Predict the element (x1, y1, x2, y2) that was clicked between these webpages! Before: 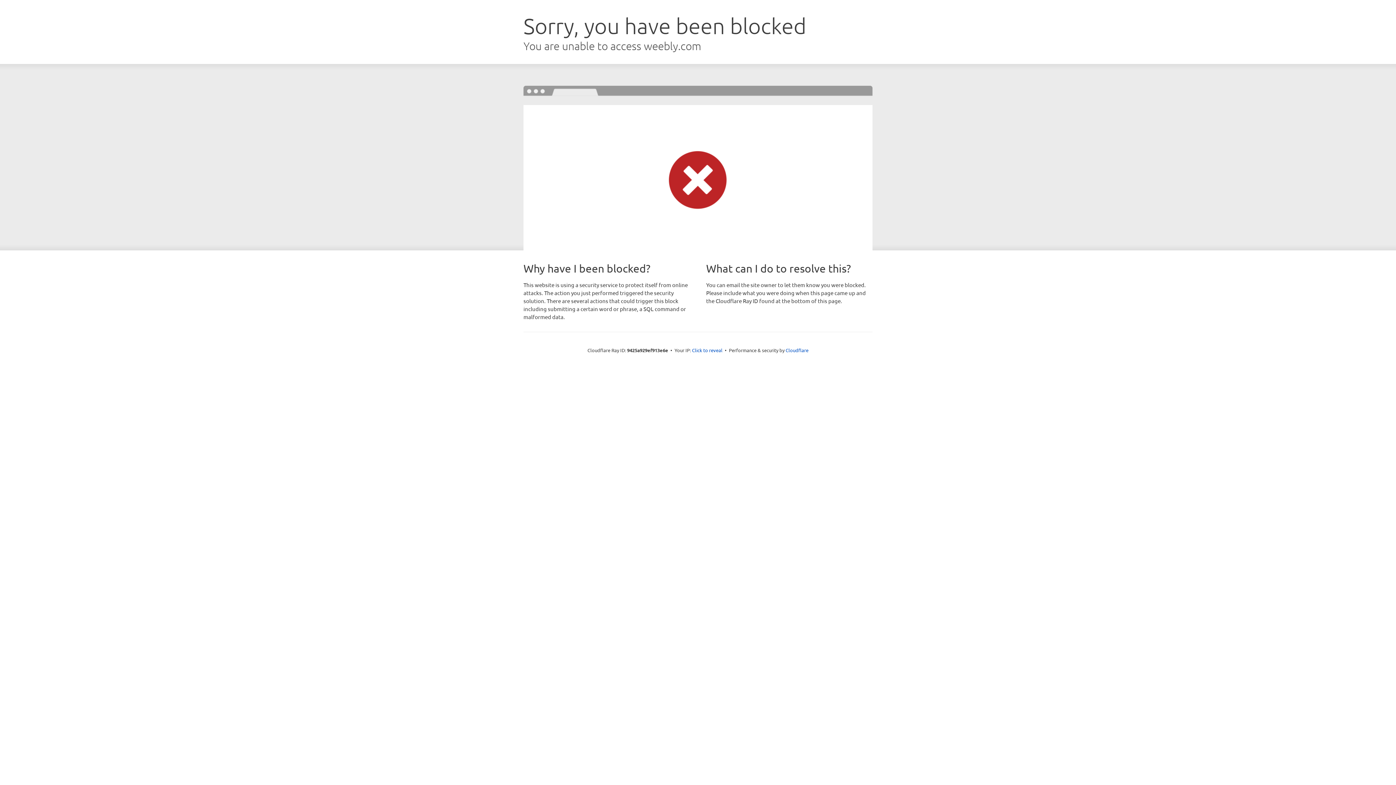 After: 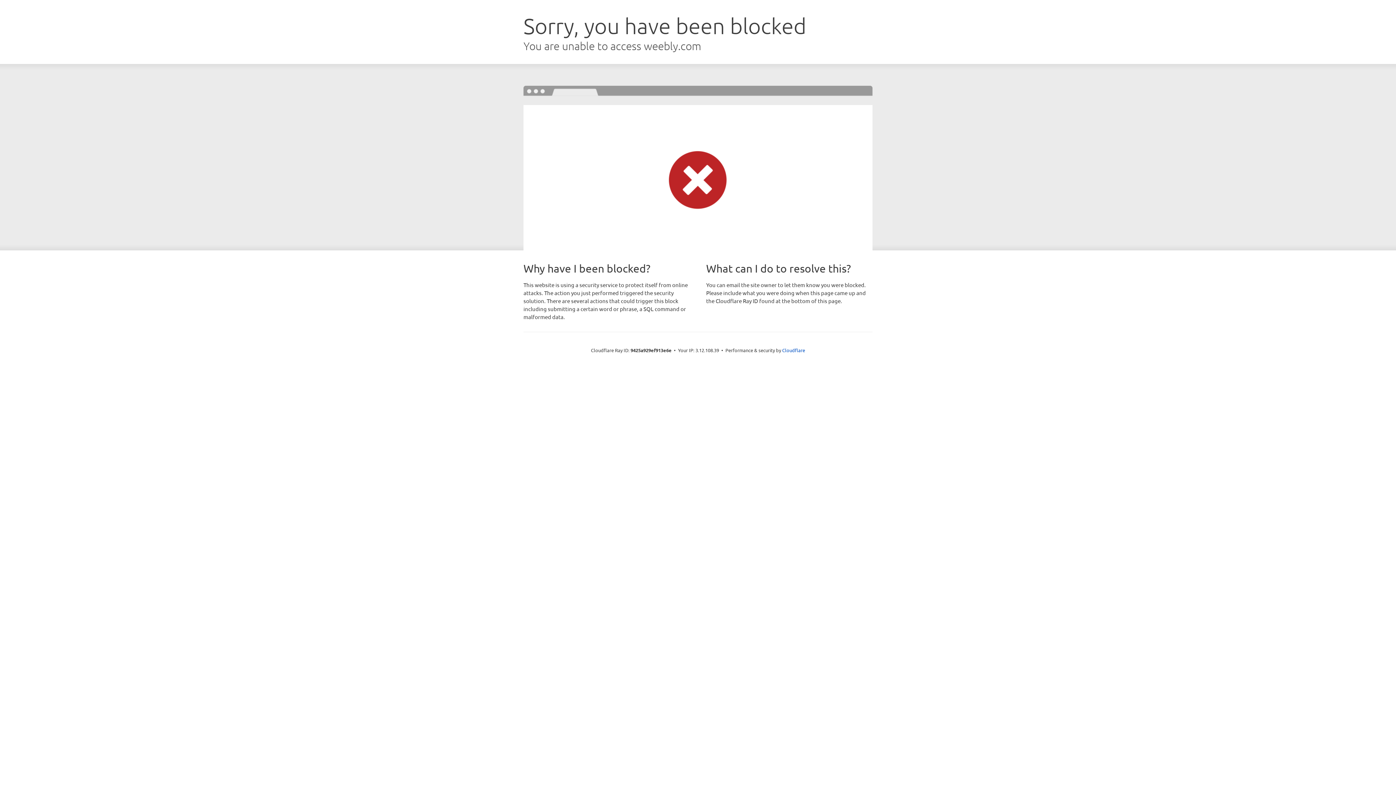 Action: label: Click to reveal bbox: (692, 346, 722, 353)